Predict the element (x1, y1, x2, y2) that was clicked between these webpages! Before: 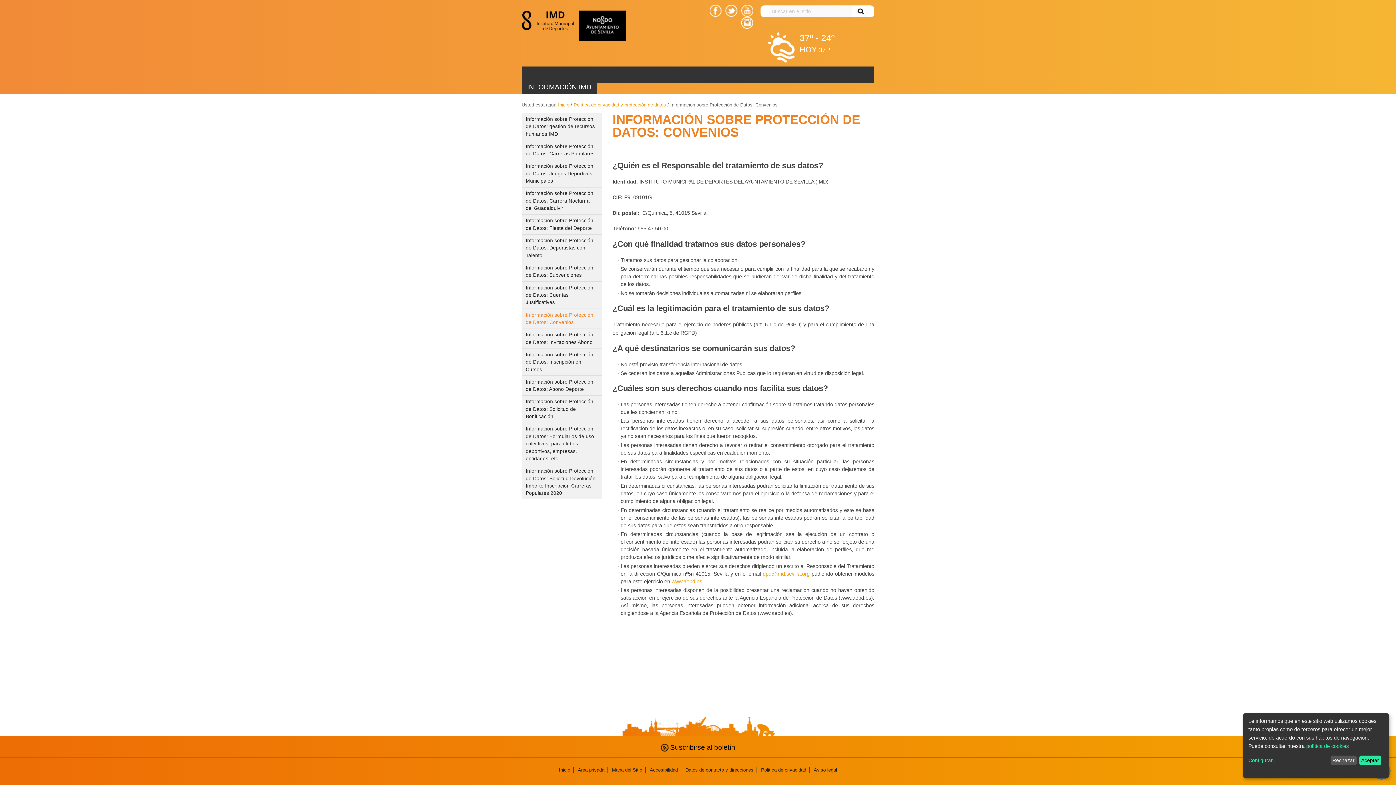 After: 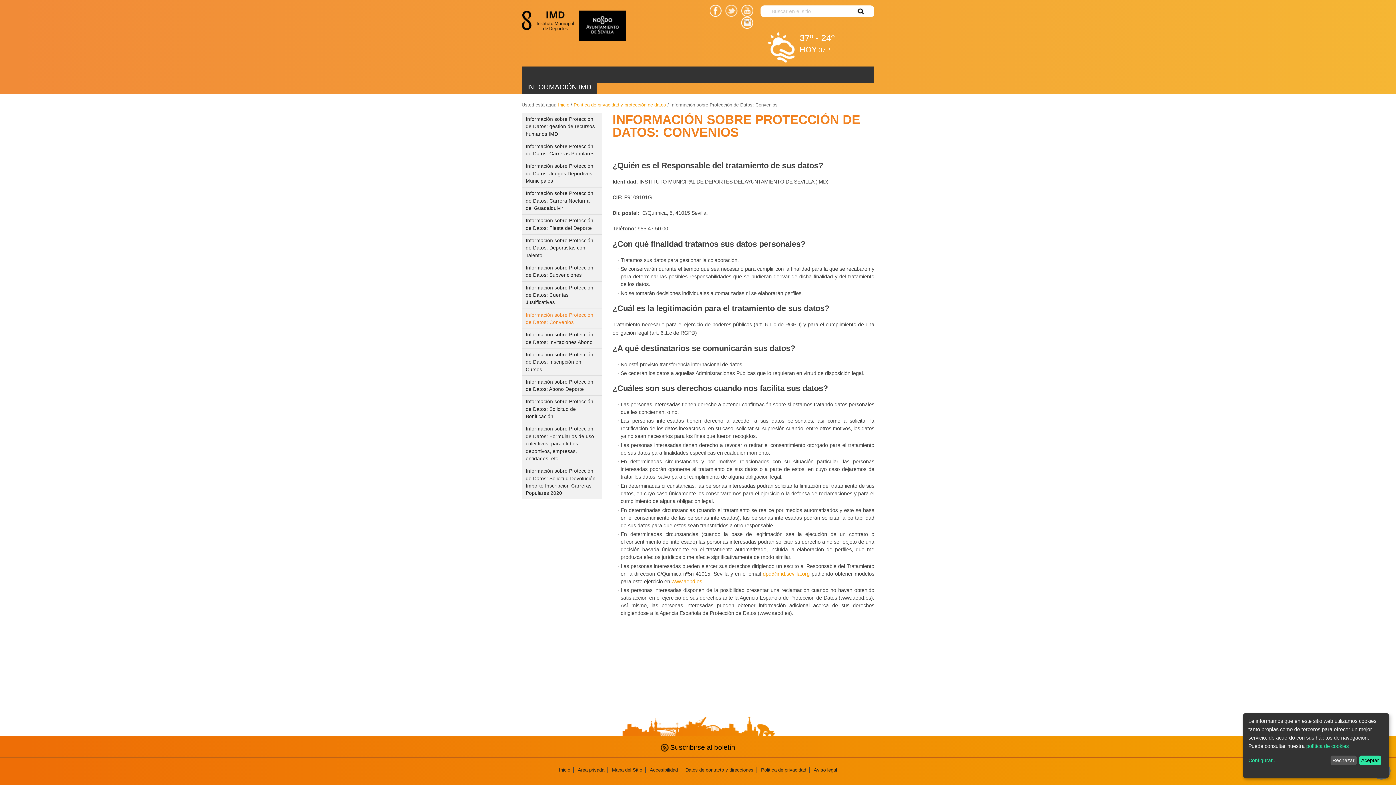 Action: bbox: (724, 4, 739, 16)